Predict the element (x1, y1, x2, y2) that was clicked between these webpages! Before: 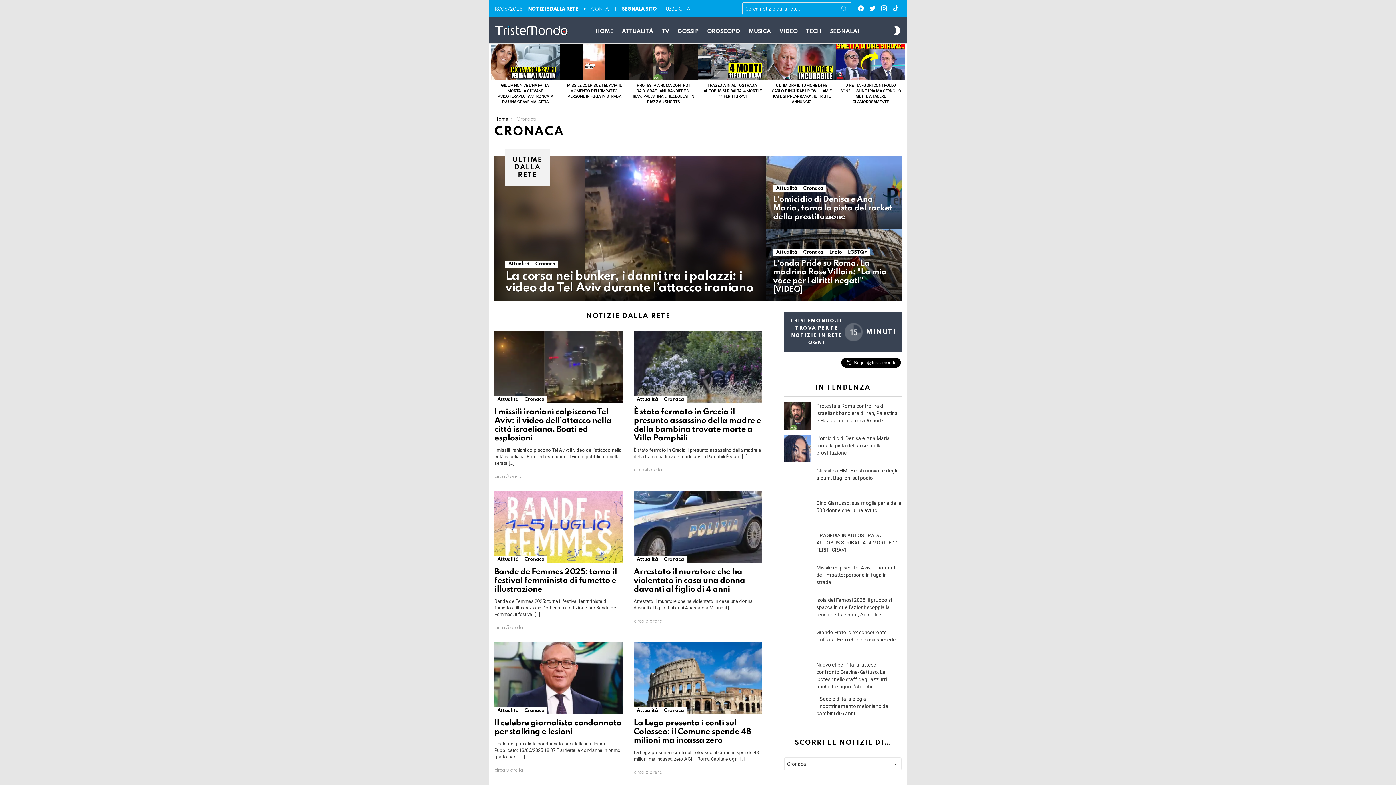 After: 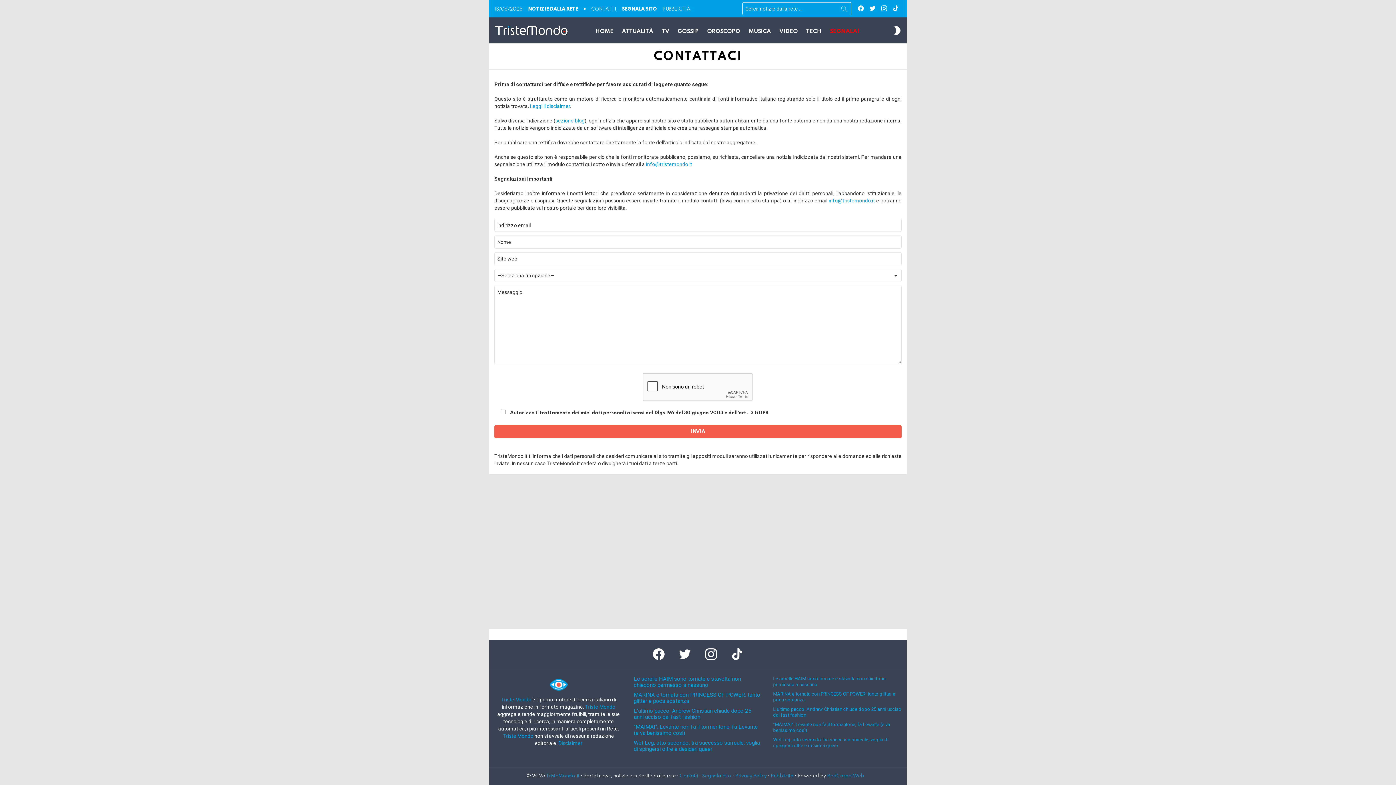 Action: label: SEGNALA! bbox: (826, 26, 862, 37)